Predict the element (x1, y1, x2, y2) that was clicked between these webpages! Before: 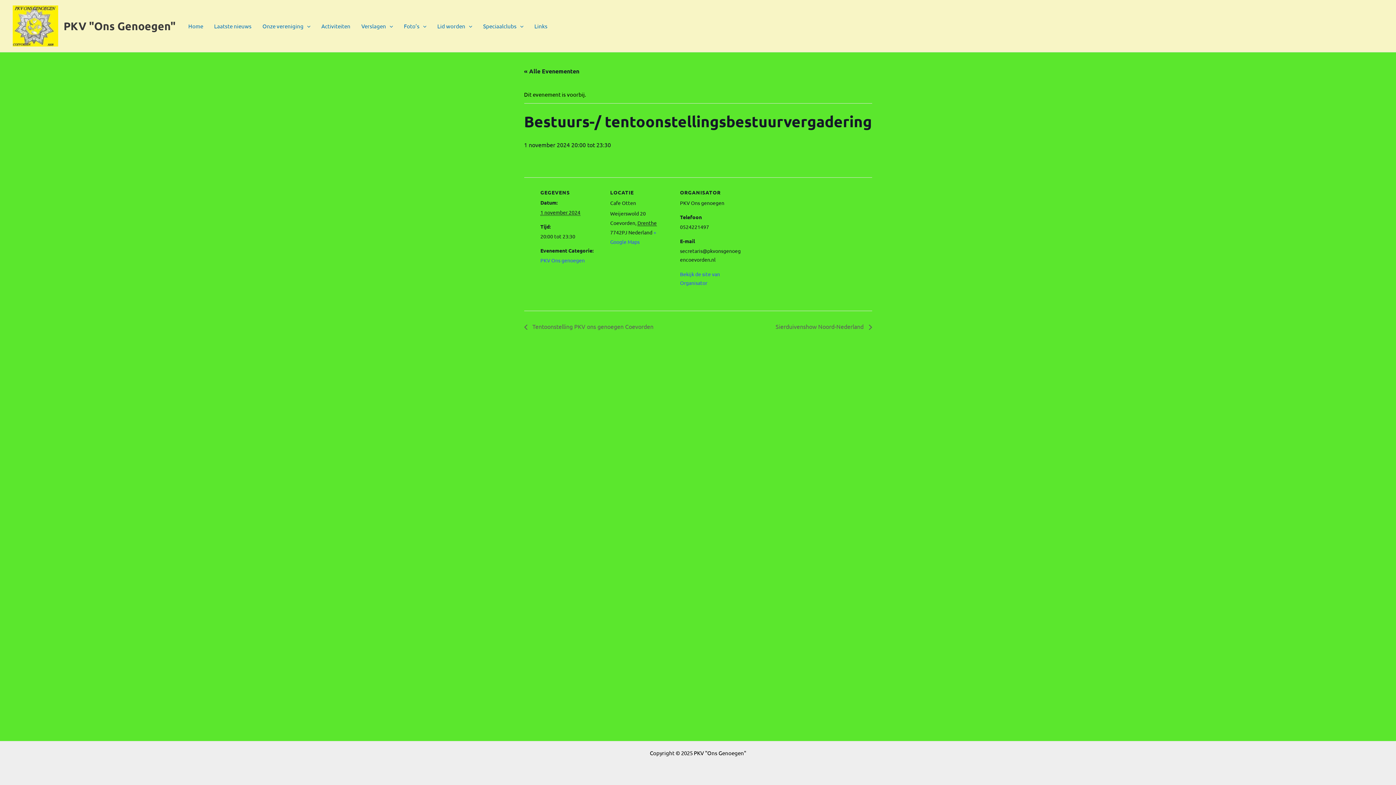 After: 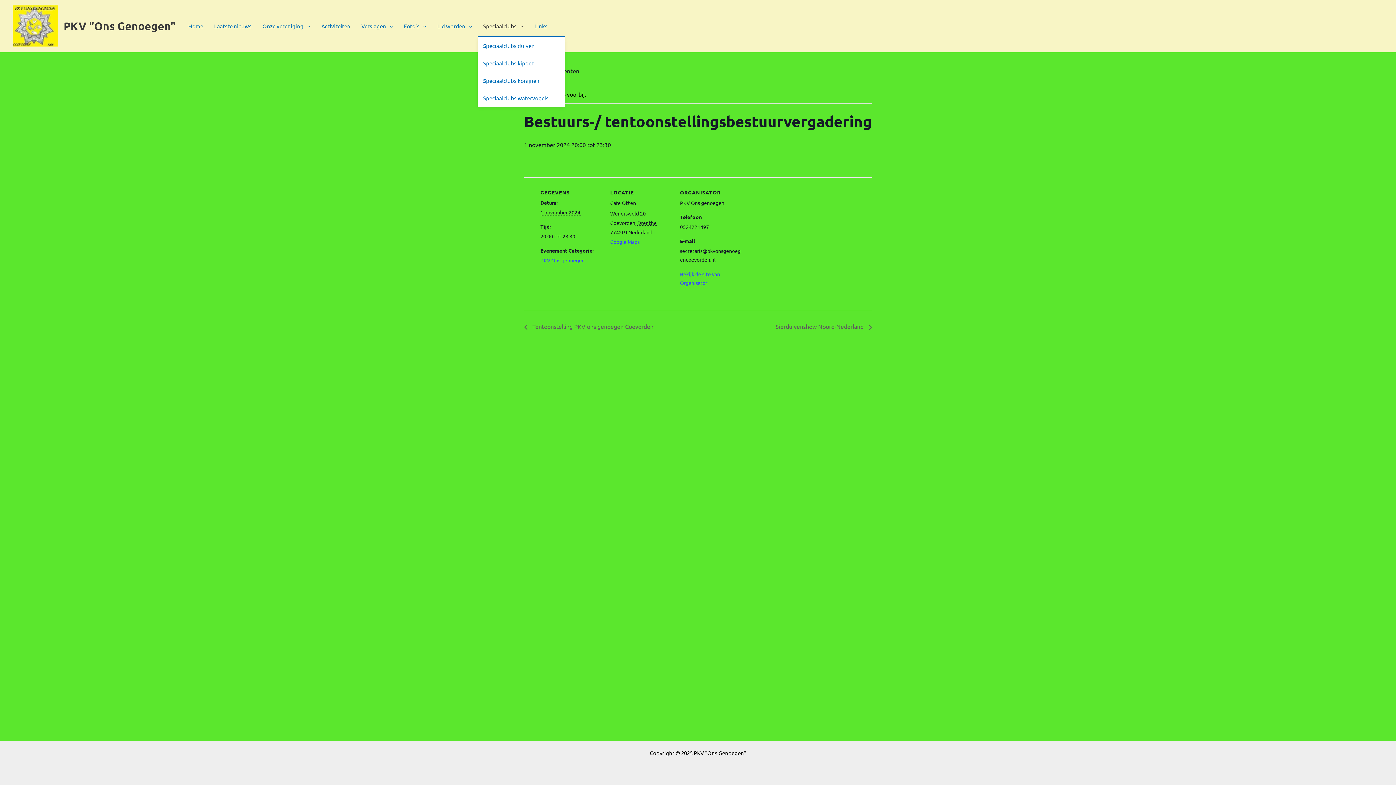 Action: label: Speciaalclubs bbox: (477, 15, 529, 36)